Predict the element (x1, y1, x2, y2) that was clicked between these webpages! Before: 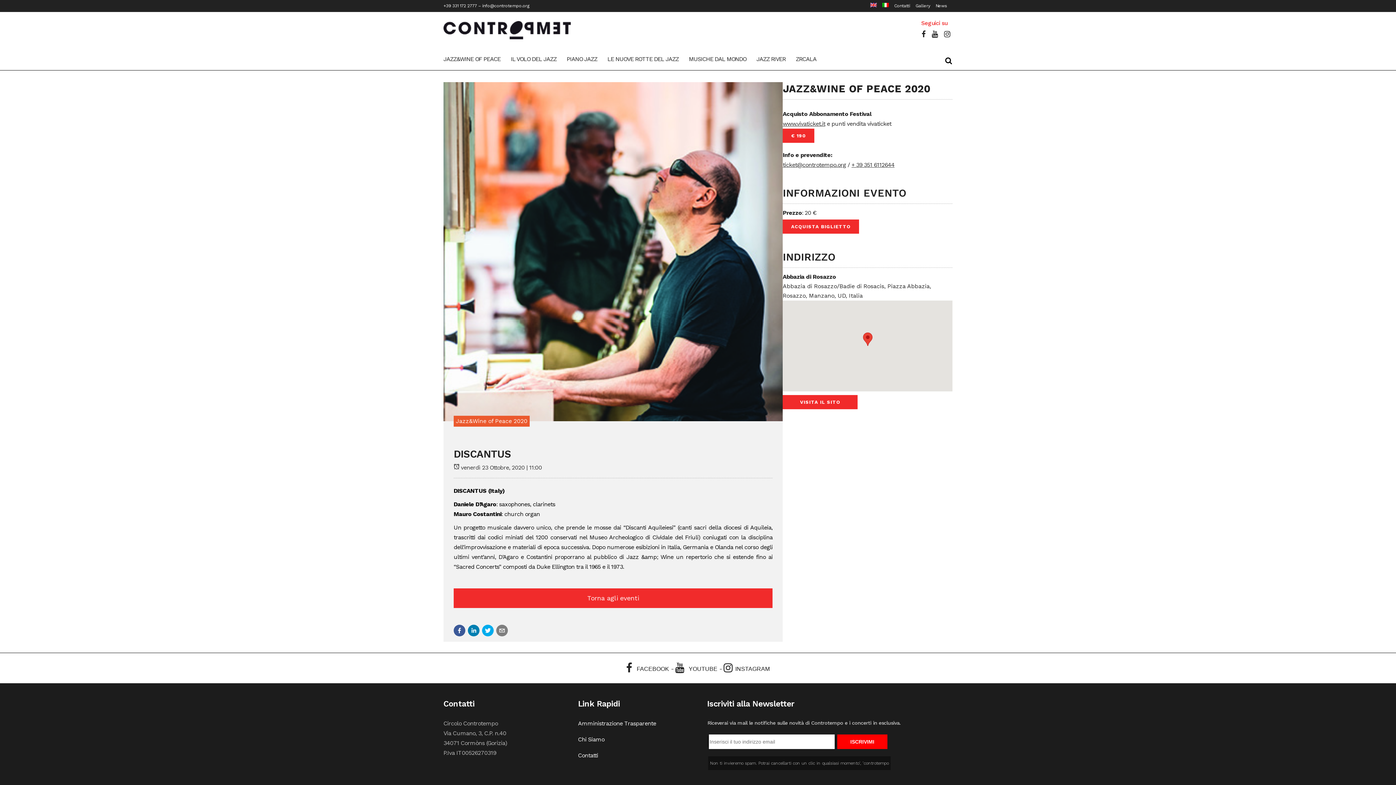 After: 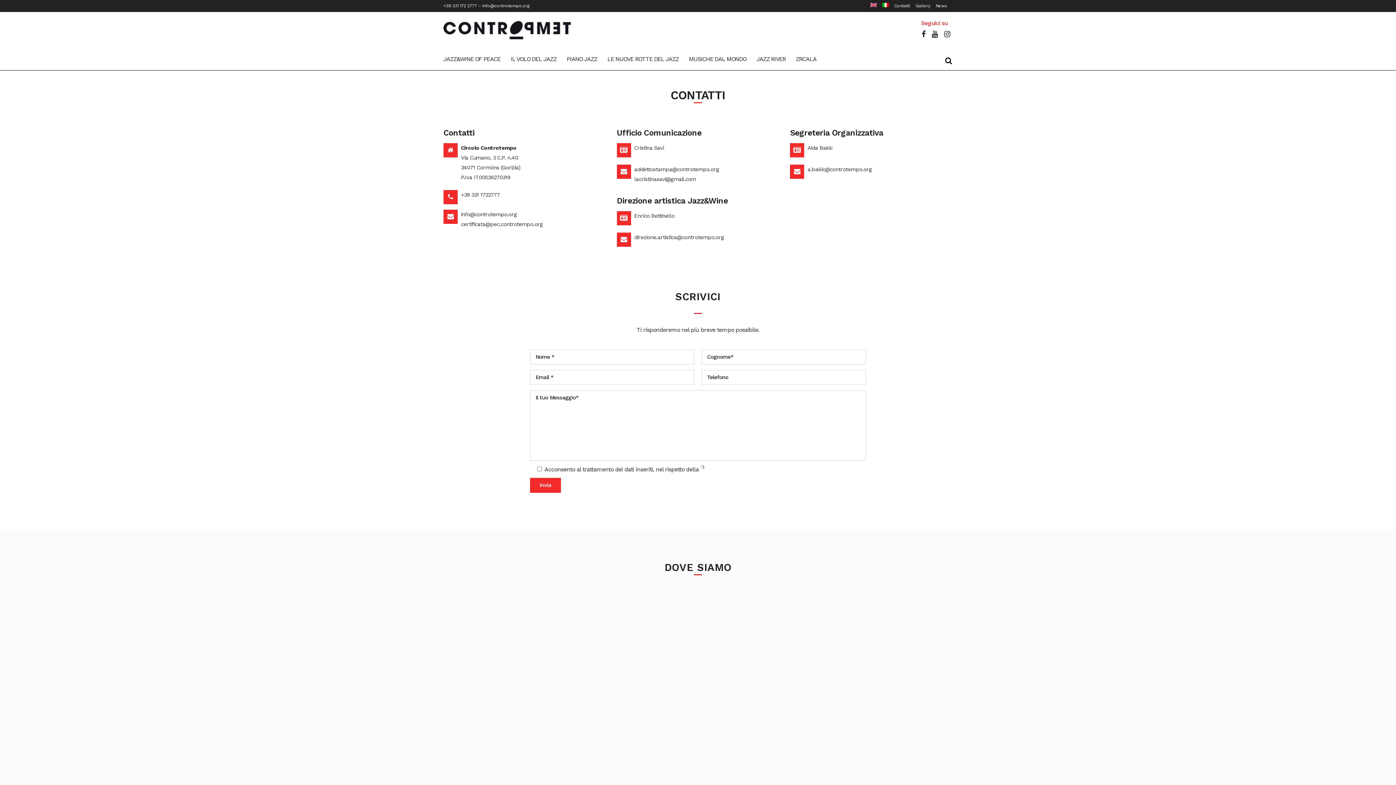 Action: bbox: (578, 751, 694, 759) label: Contatti